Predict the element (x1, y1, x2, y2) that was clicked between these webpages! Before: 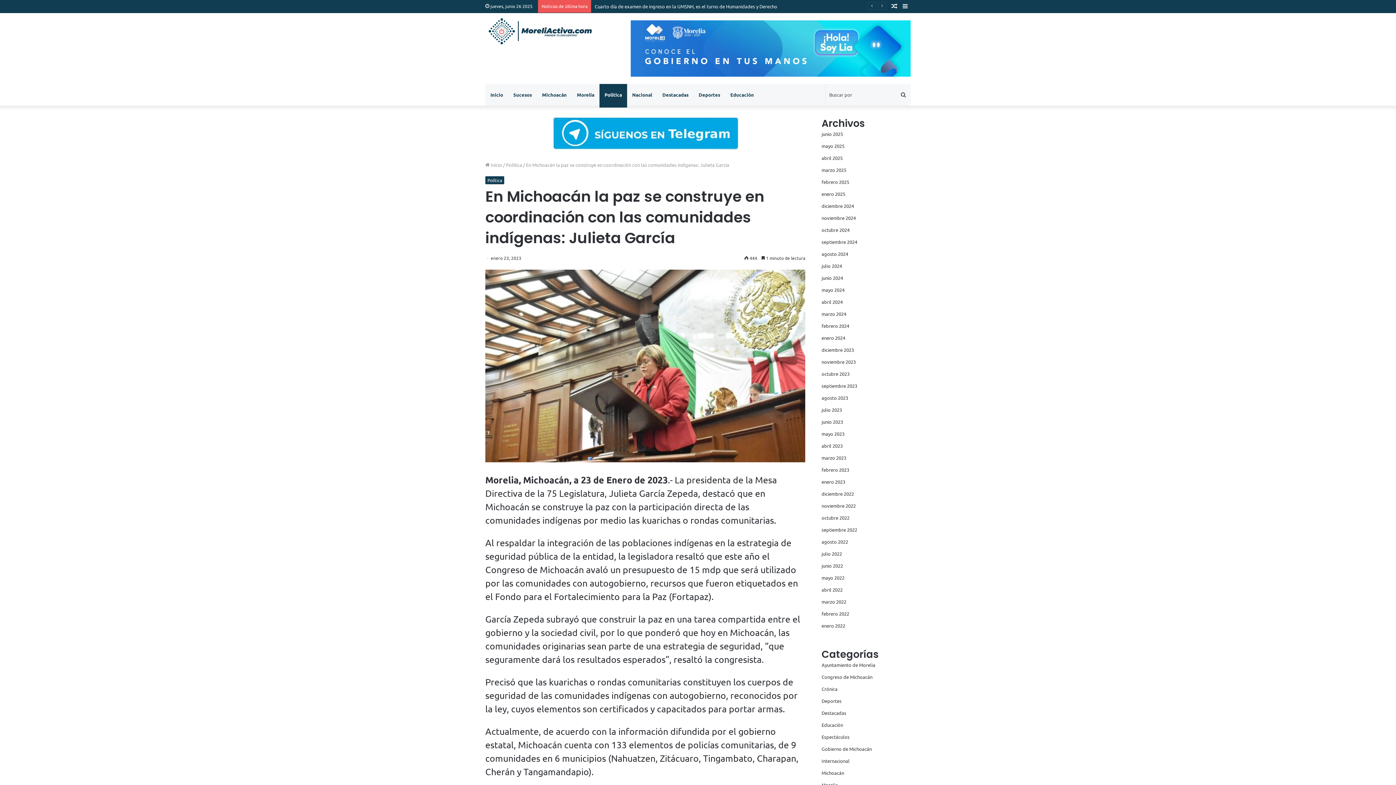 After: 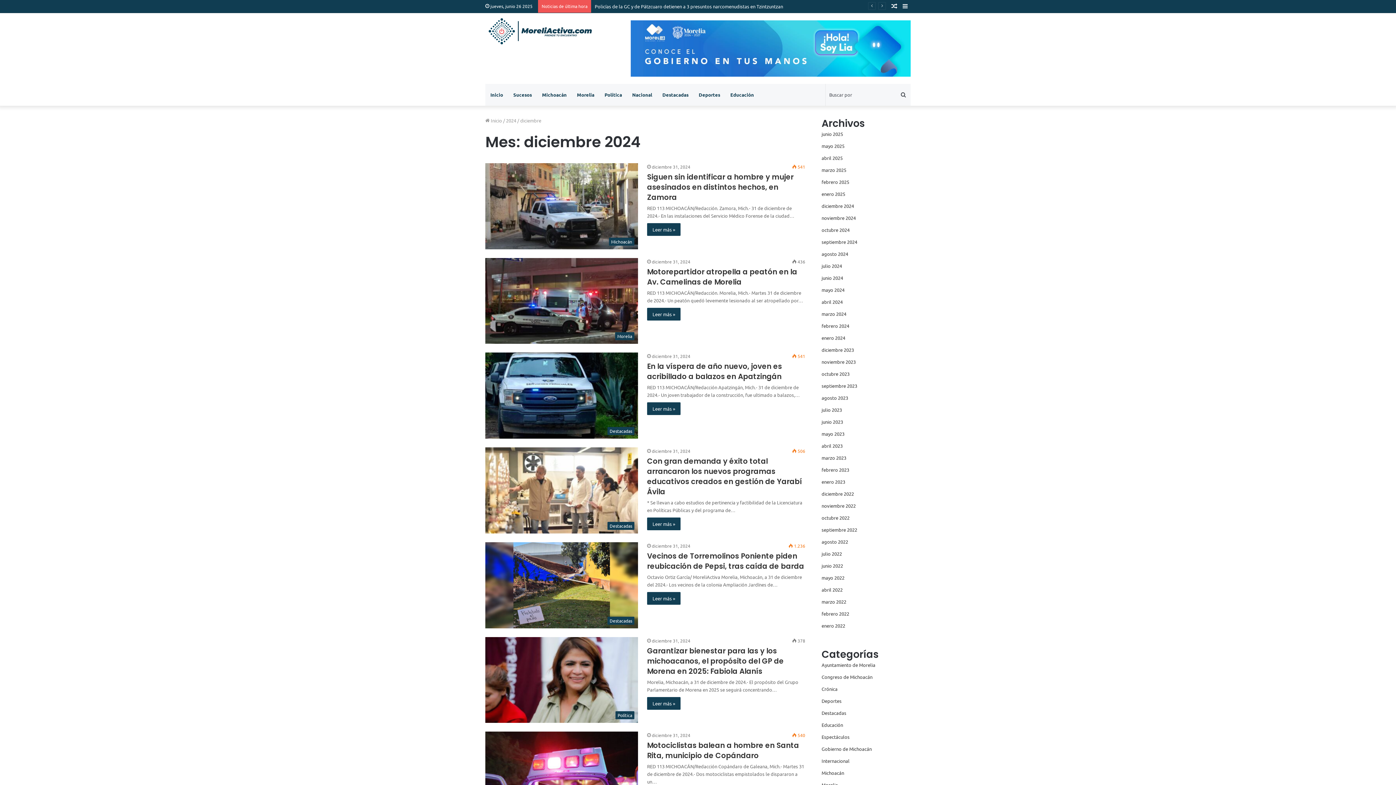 Action: label: diciembre 2024 bbox: (821, 202, 854, 208)